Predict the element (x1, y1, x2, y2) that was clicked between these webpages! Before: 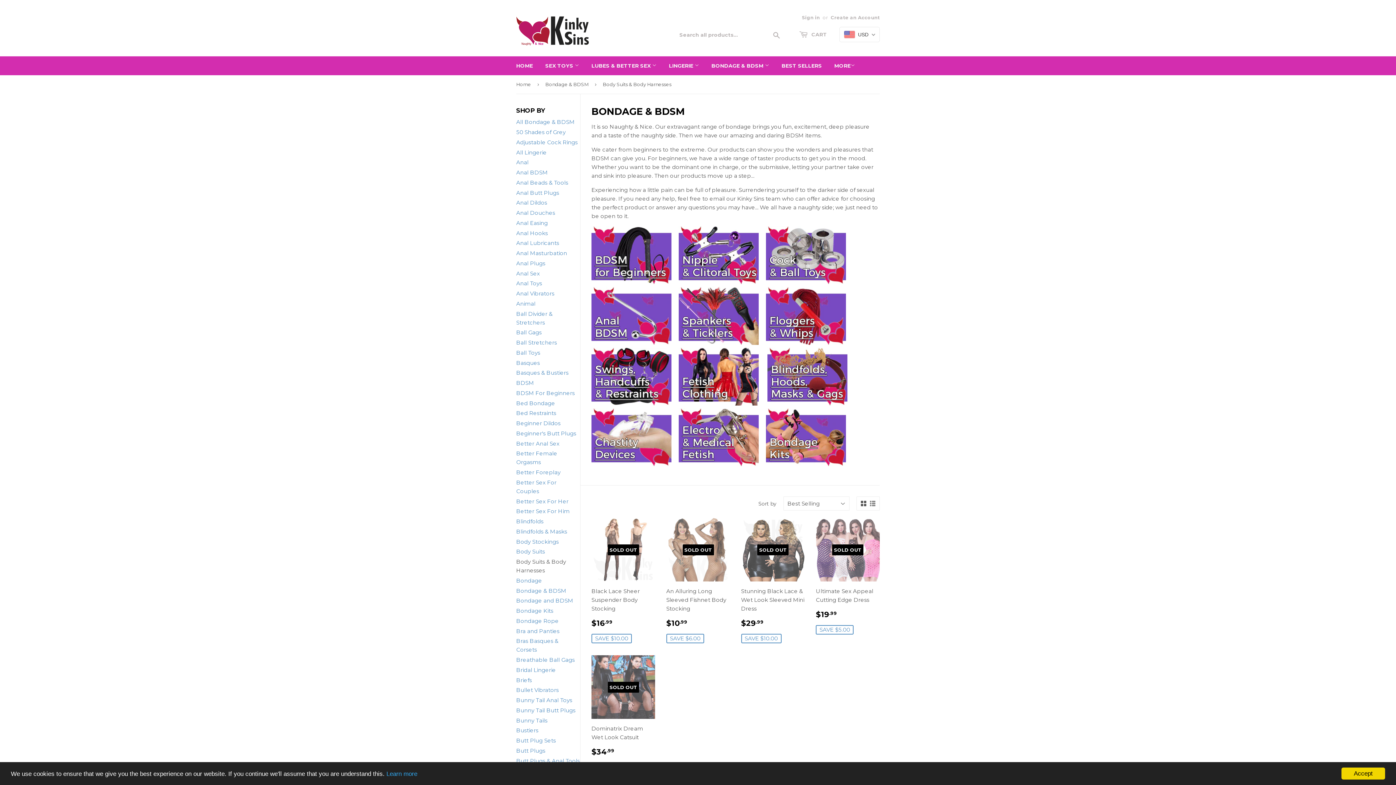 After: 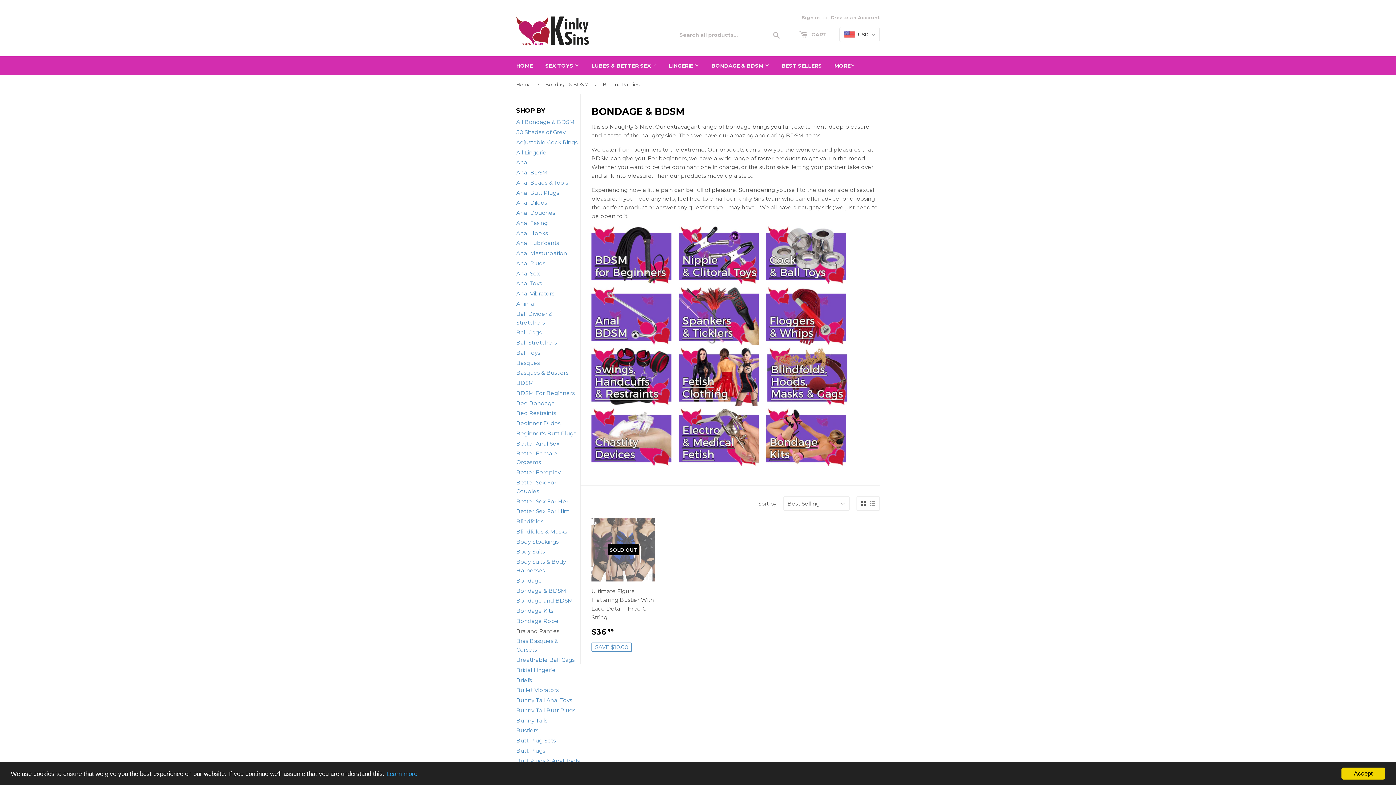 Action: label: Bra and Panties bbox: (516, 627, 559, 634)